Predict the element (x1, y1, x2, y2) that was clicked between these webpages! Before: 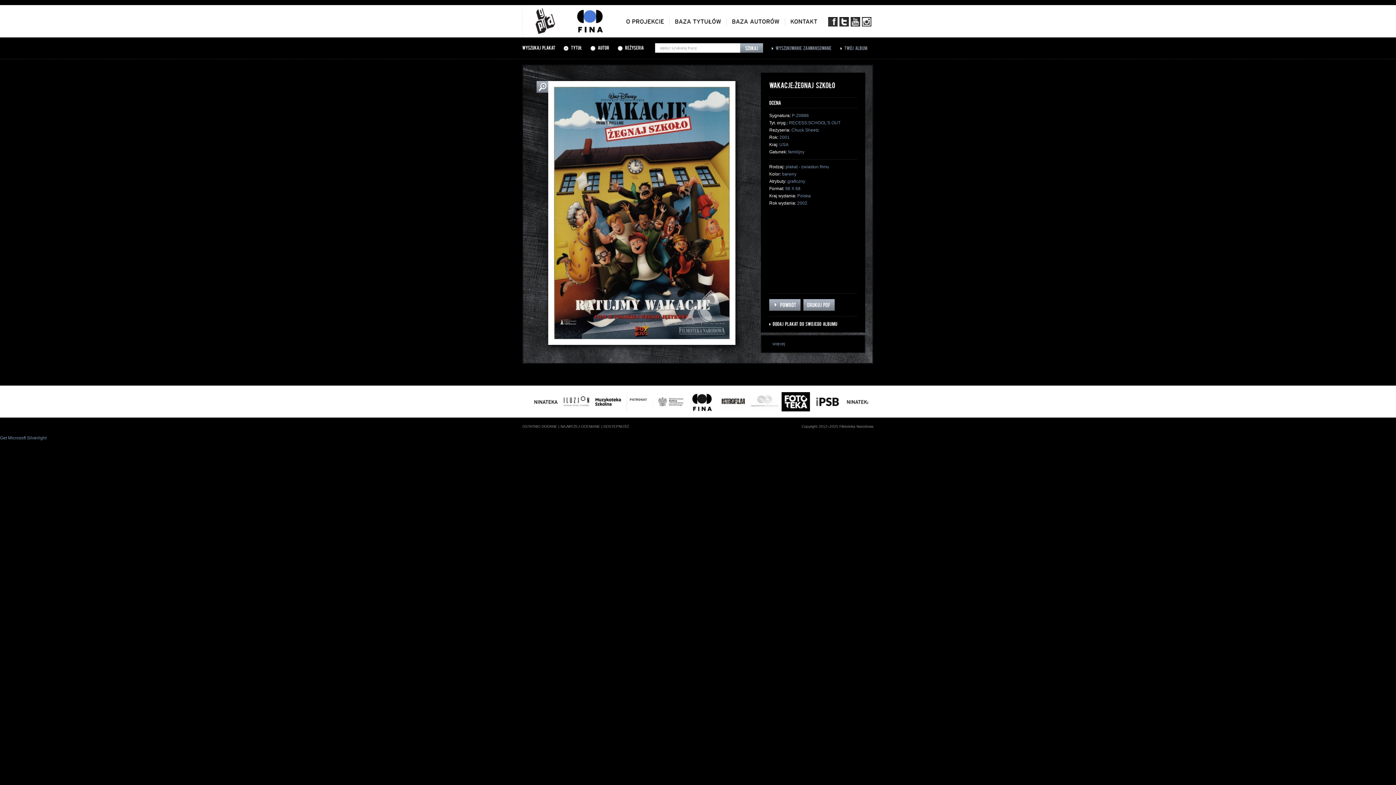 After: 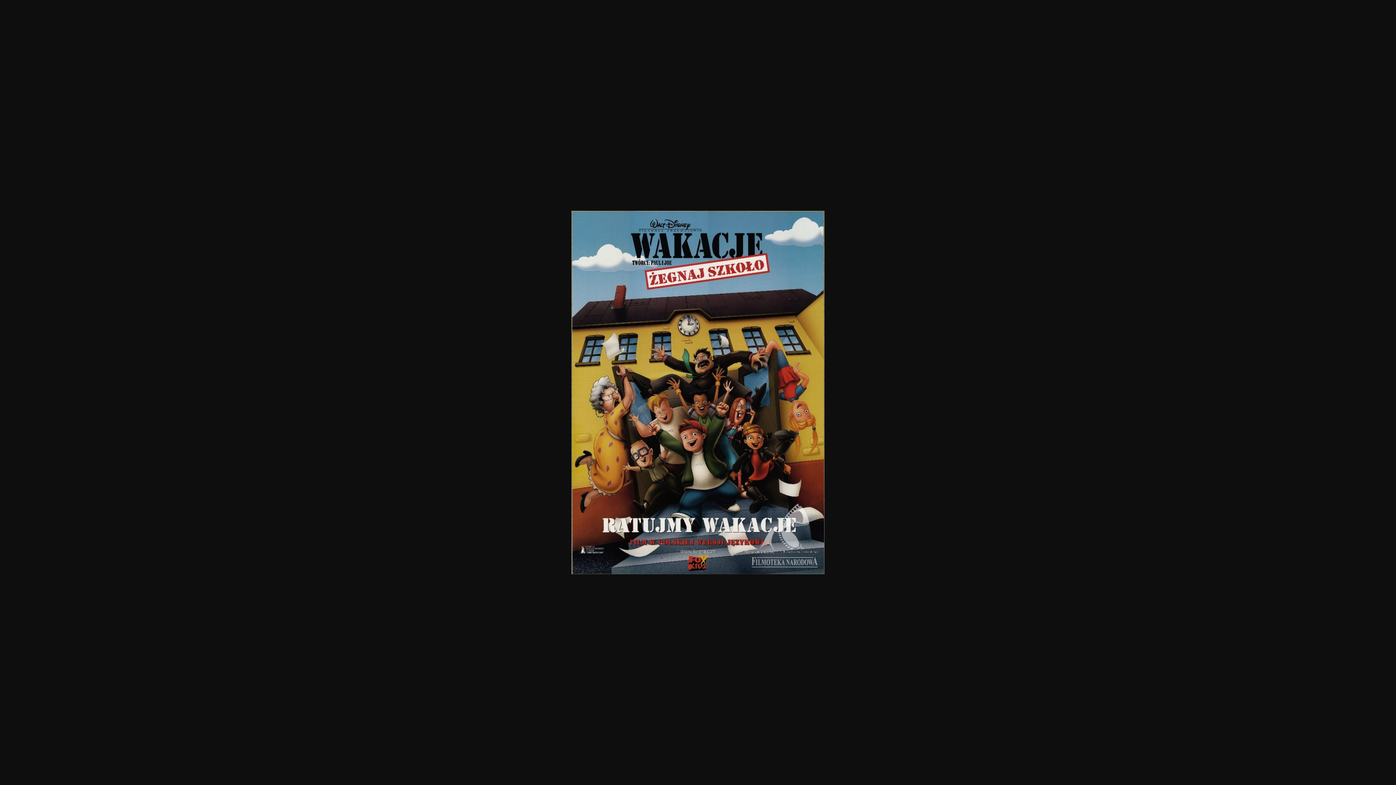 Action: bbox: (554, 86, 729, 339)